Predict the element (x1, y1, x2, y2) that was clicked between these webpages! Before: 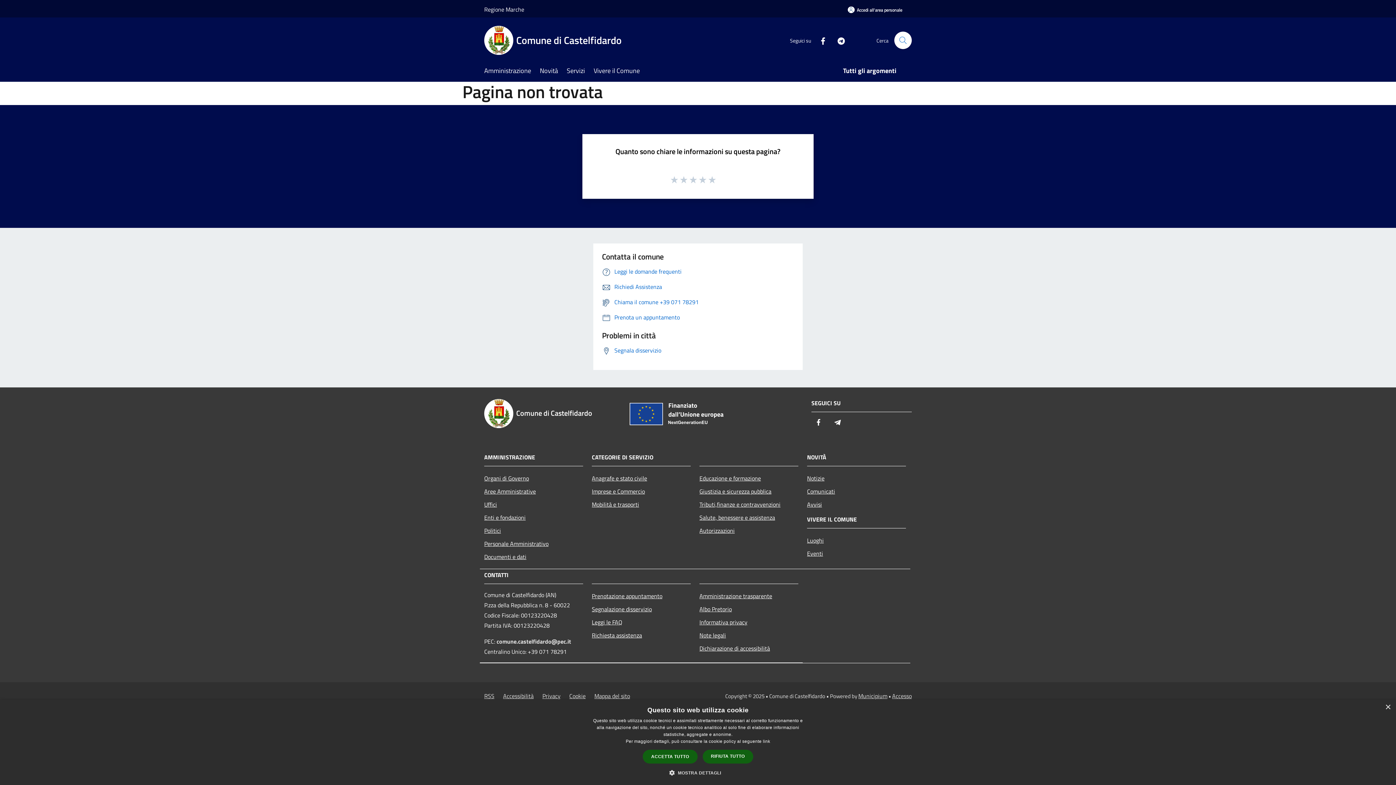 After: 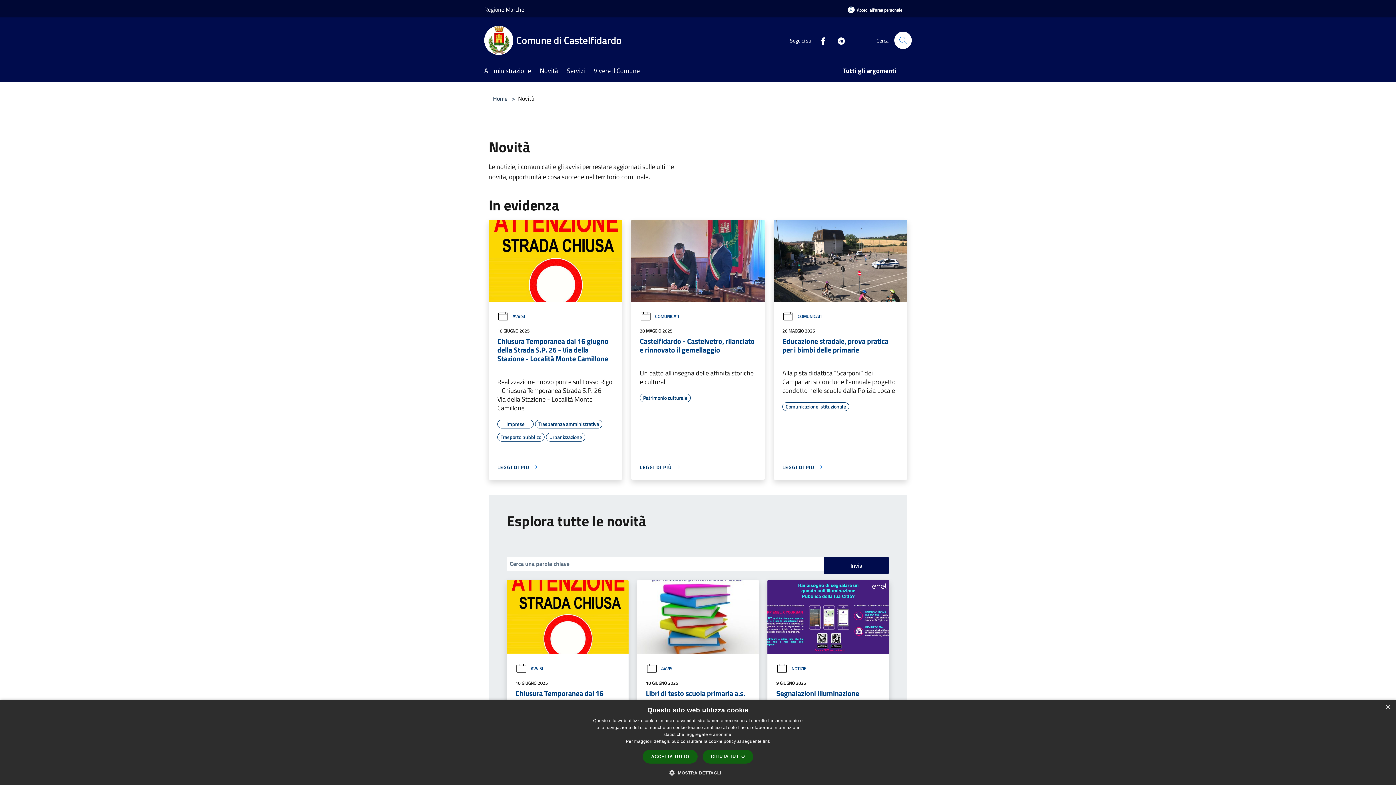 Action: label: Novità bbox: (540, 61, 566, 81)